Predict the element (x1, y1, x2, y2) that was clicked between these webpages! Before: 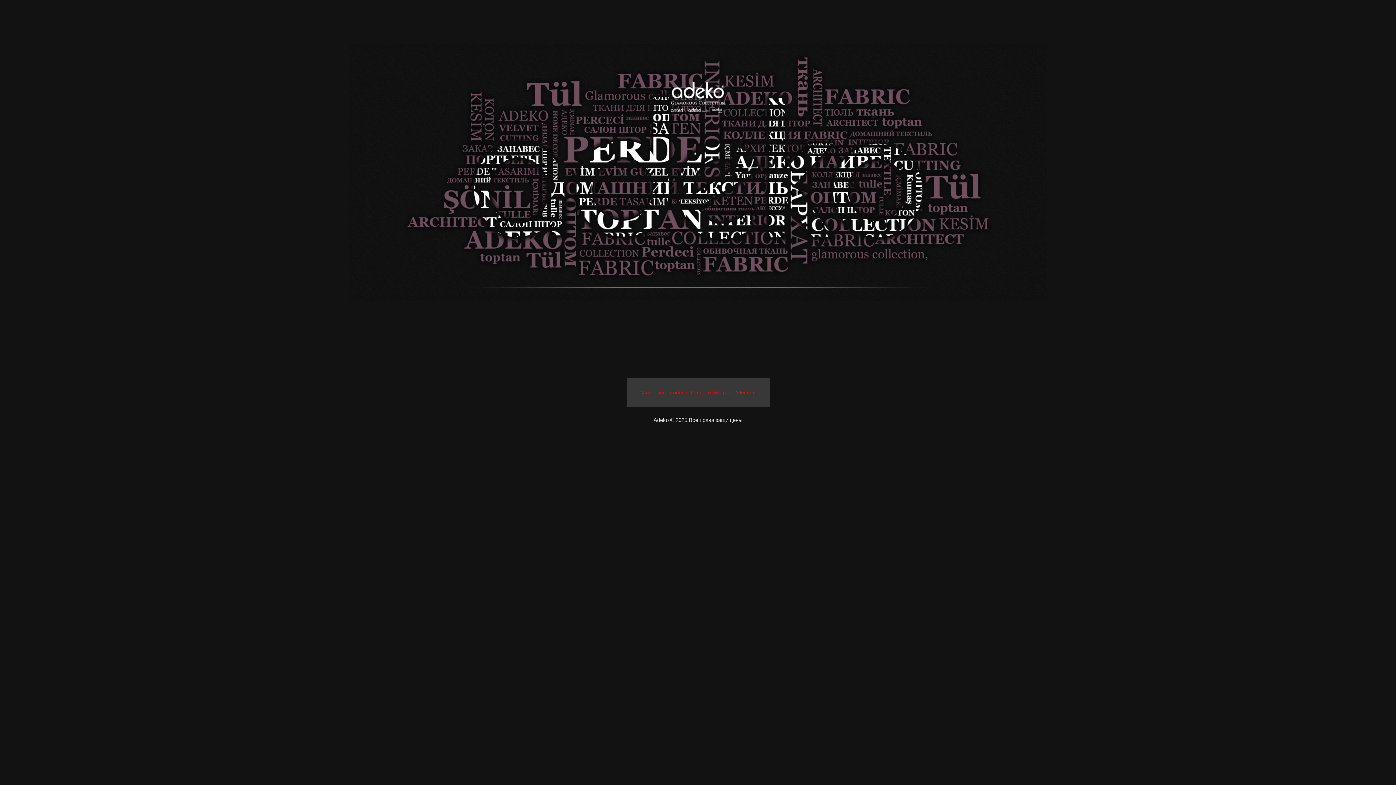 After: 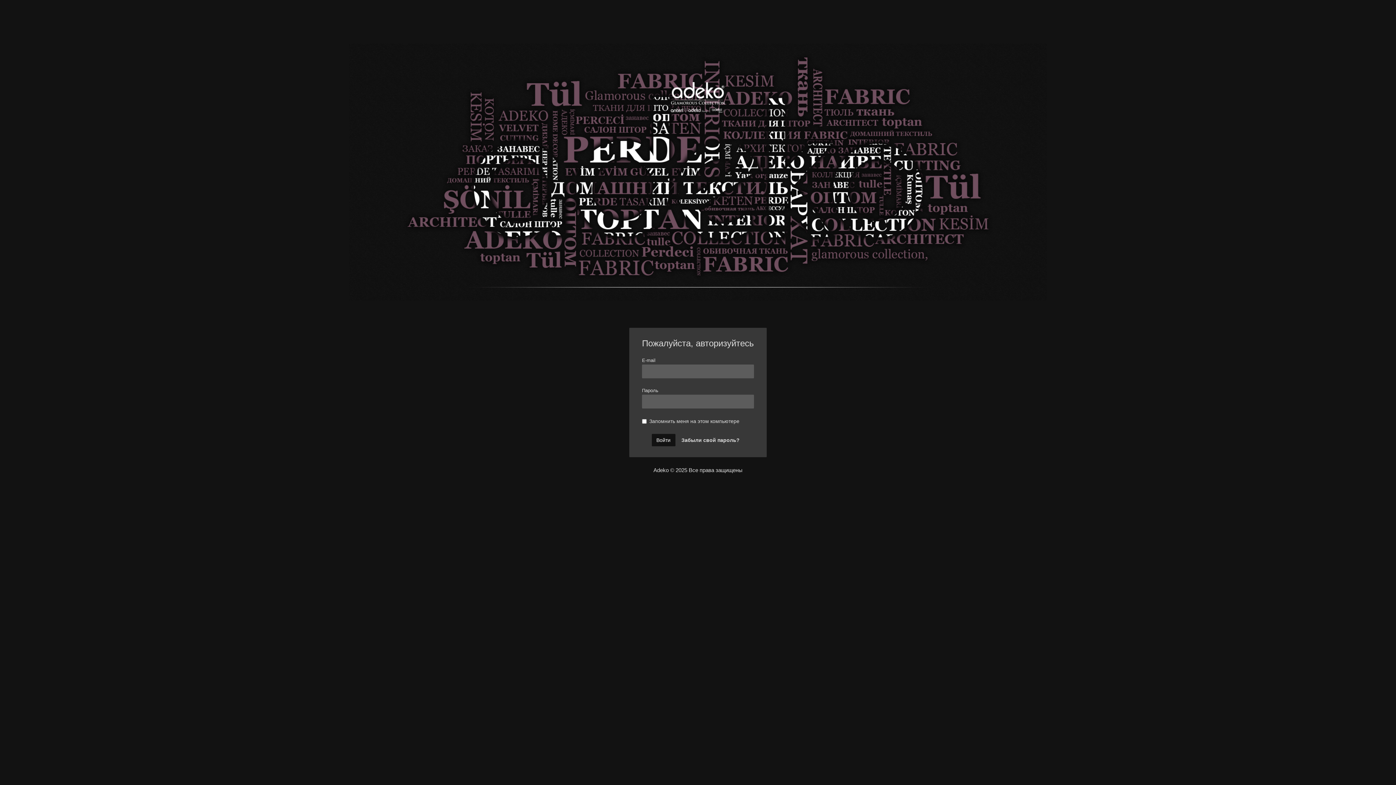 Action: bbox: (657, 82, 739, 113)